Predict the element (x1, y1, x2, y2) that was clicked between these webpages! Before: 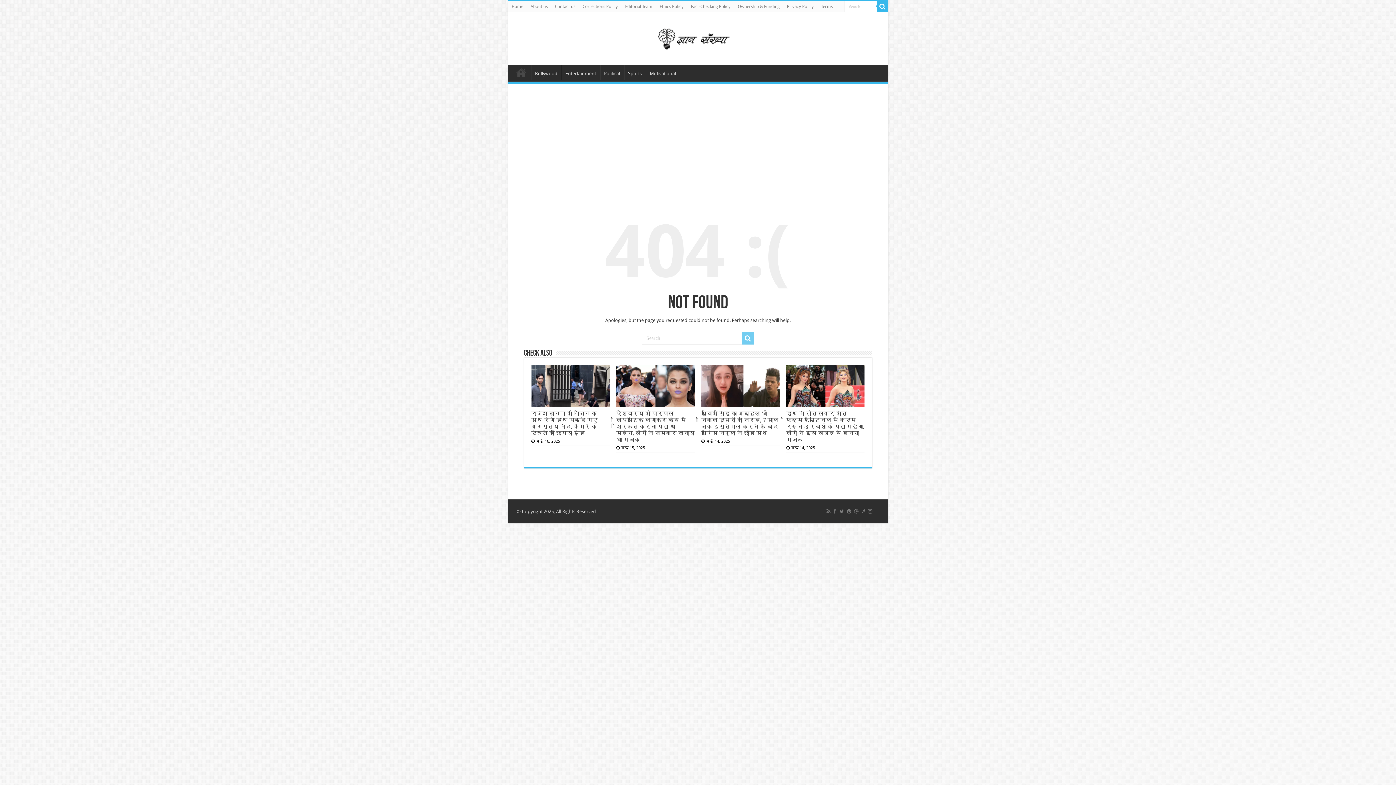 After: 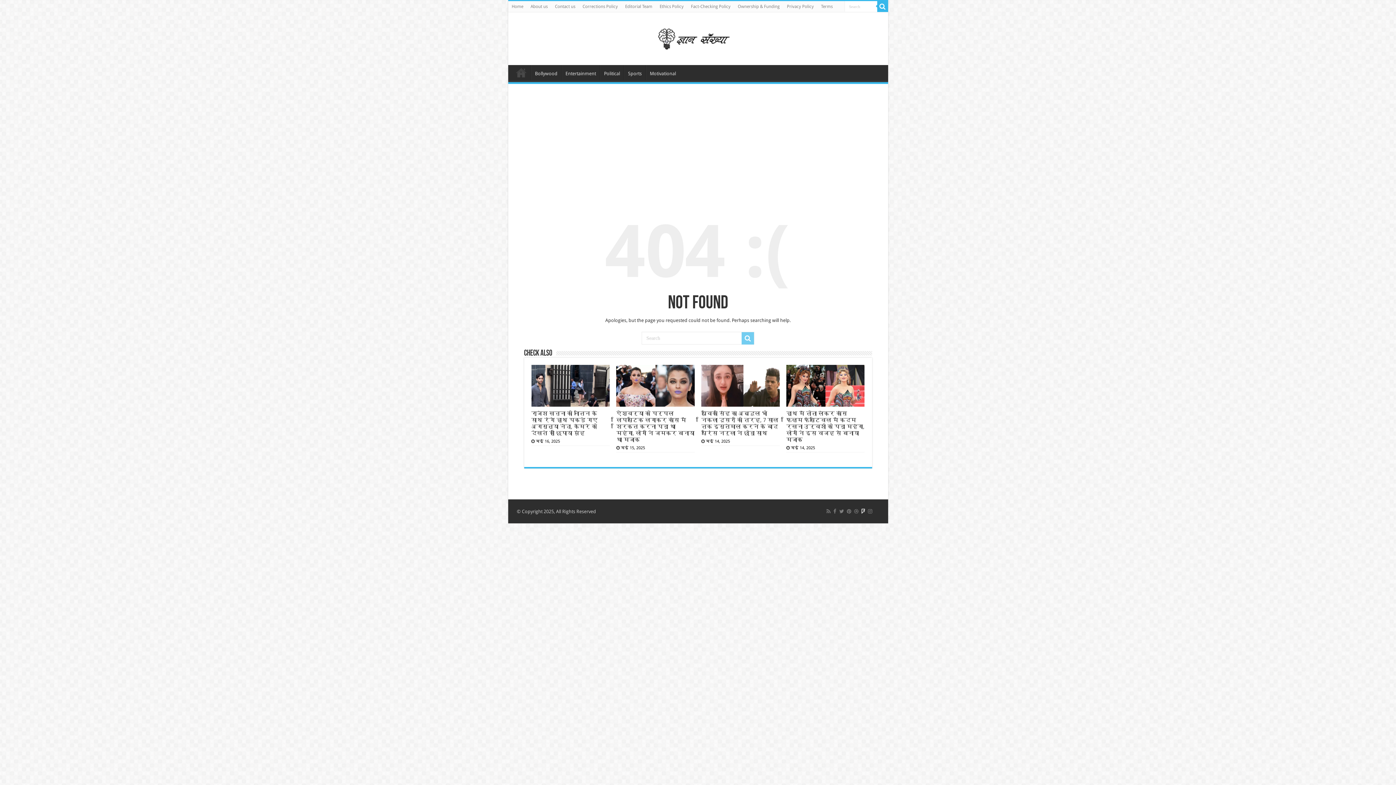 Action: bbox: (860, 507, 866, 515)